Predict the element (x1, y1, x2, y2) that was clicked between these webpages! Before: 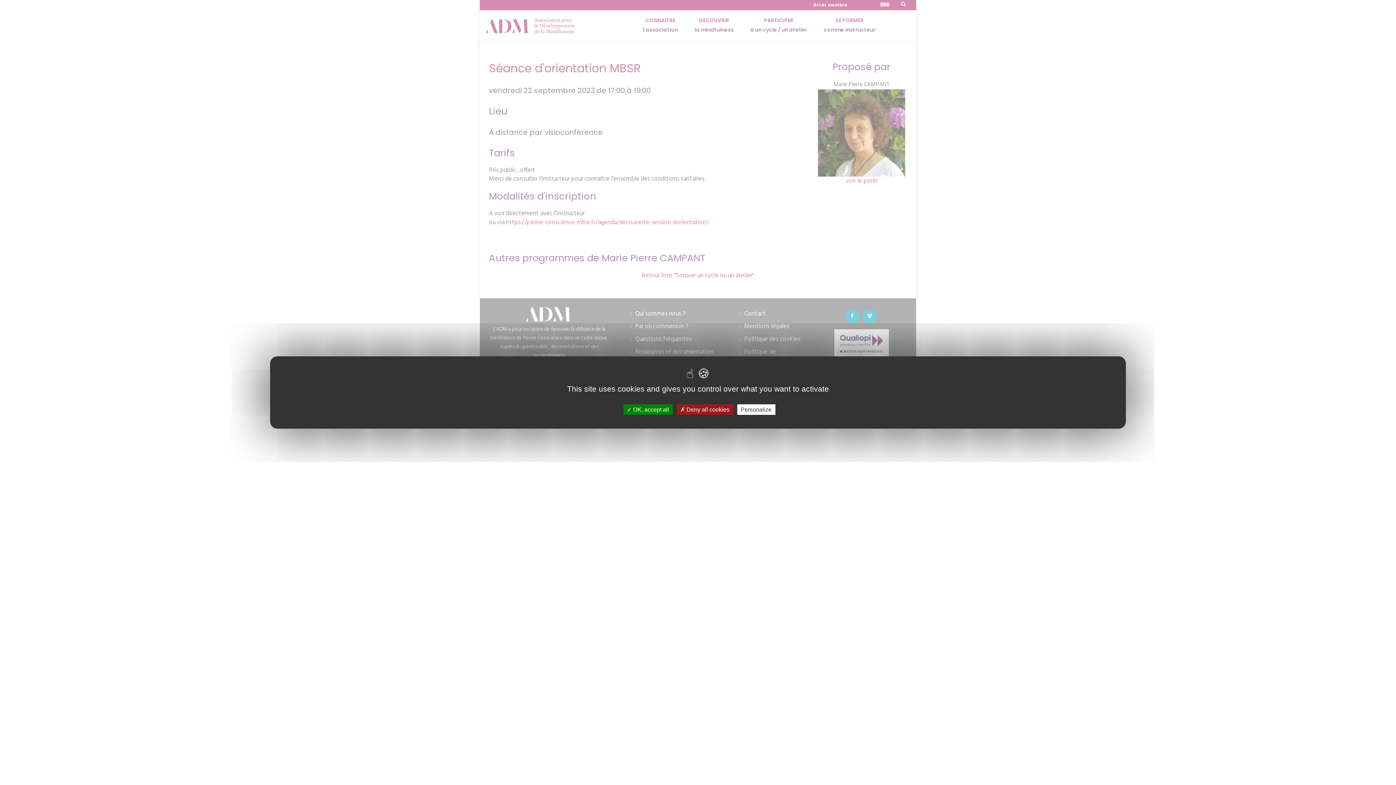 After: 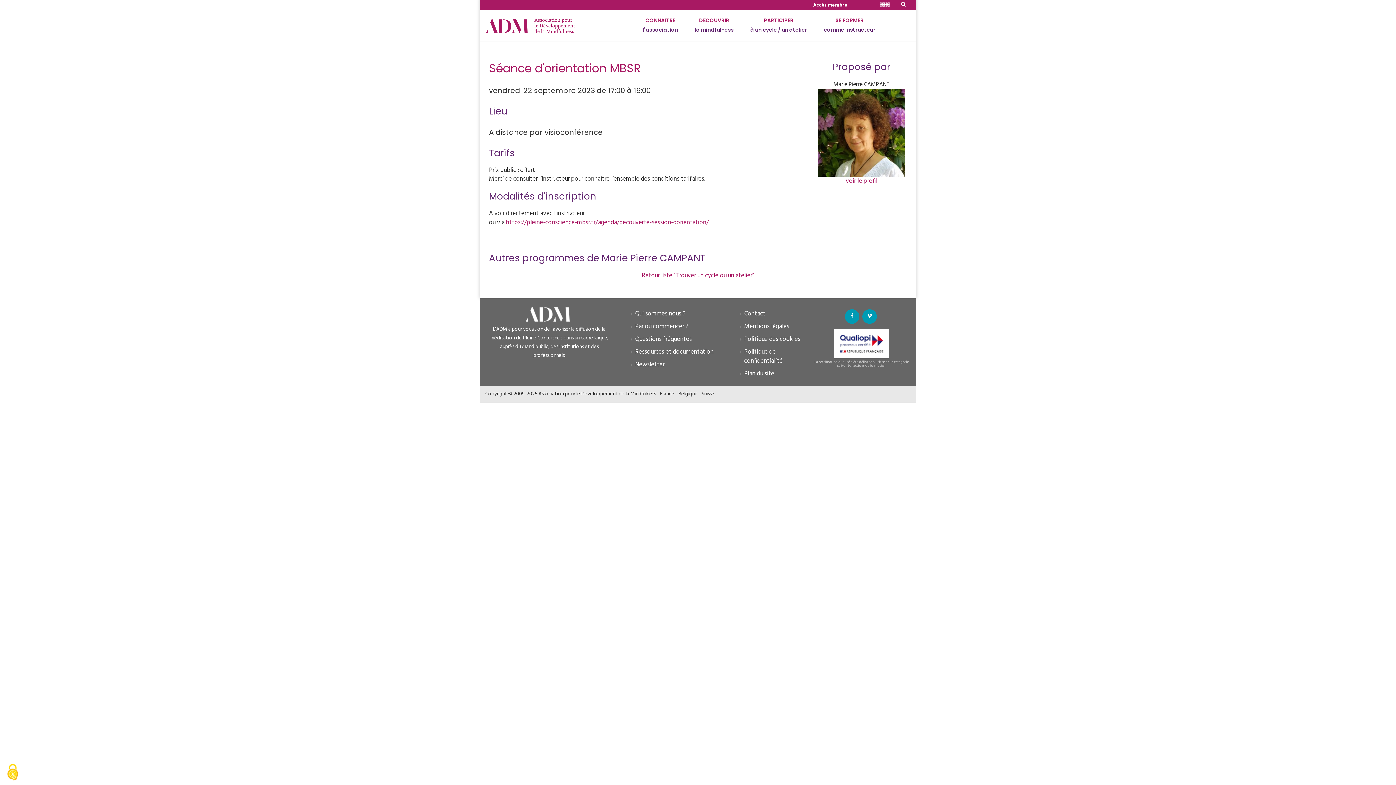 Action: label:  OK, accept all bbox: (623, 404, 672, 415)